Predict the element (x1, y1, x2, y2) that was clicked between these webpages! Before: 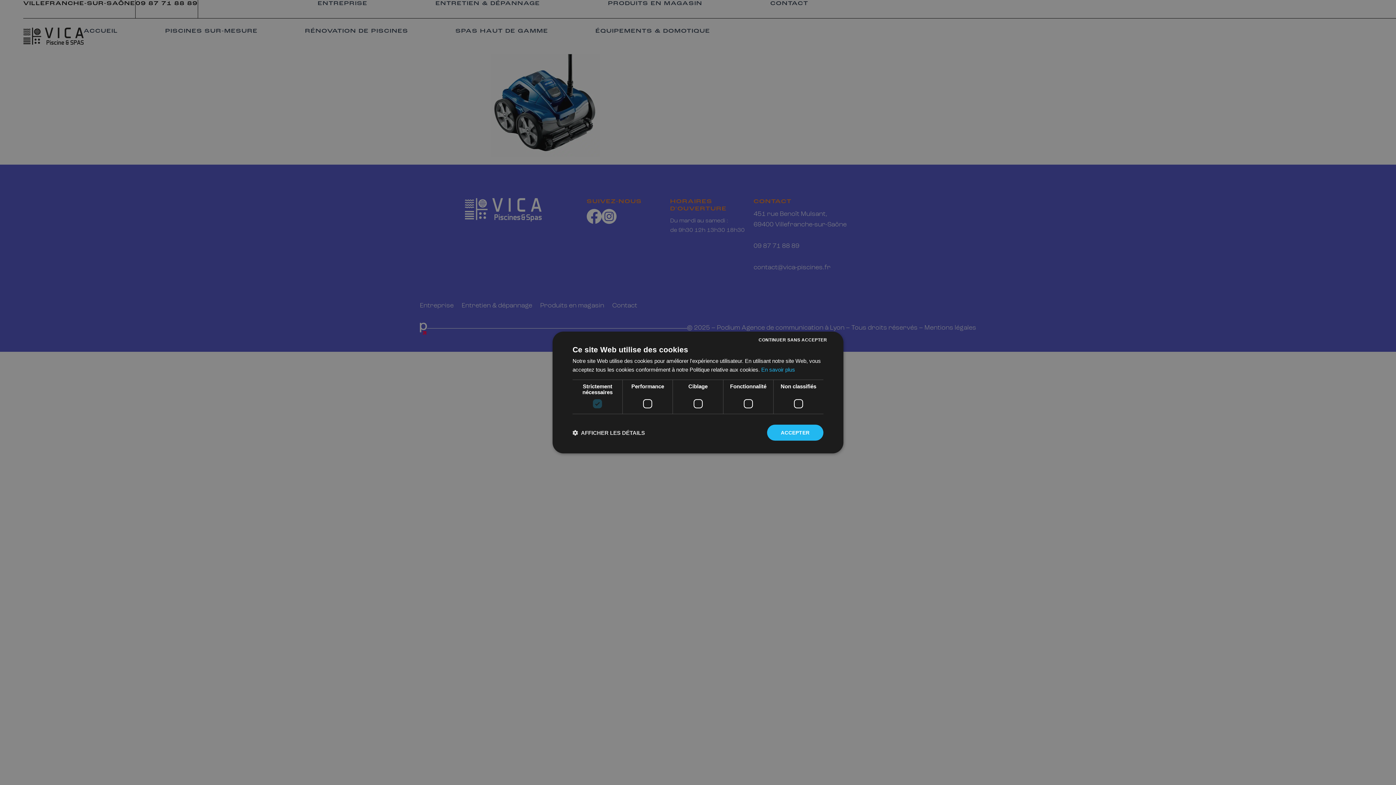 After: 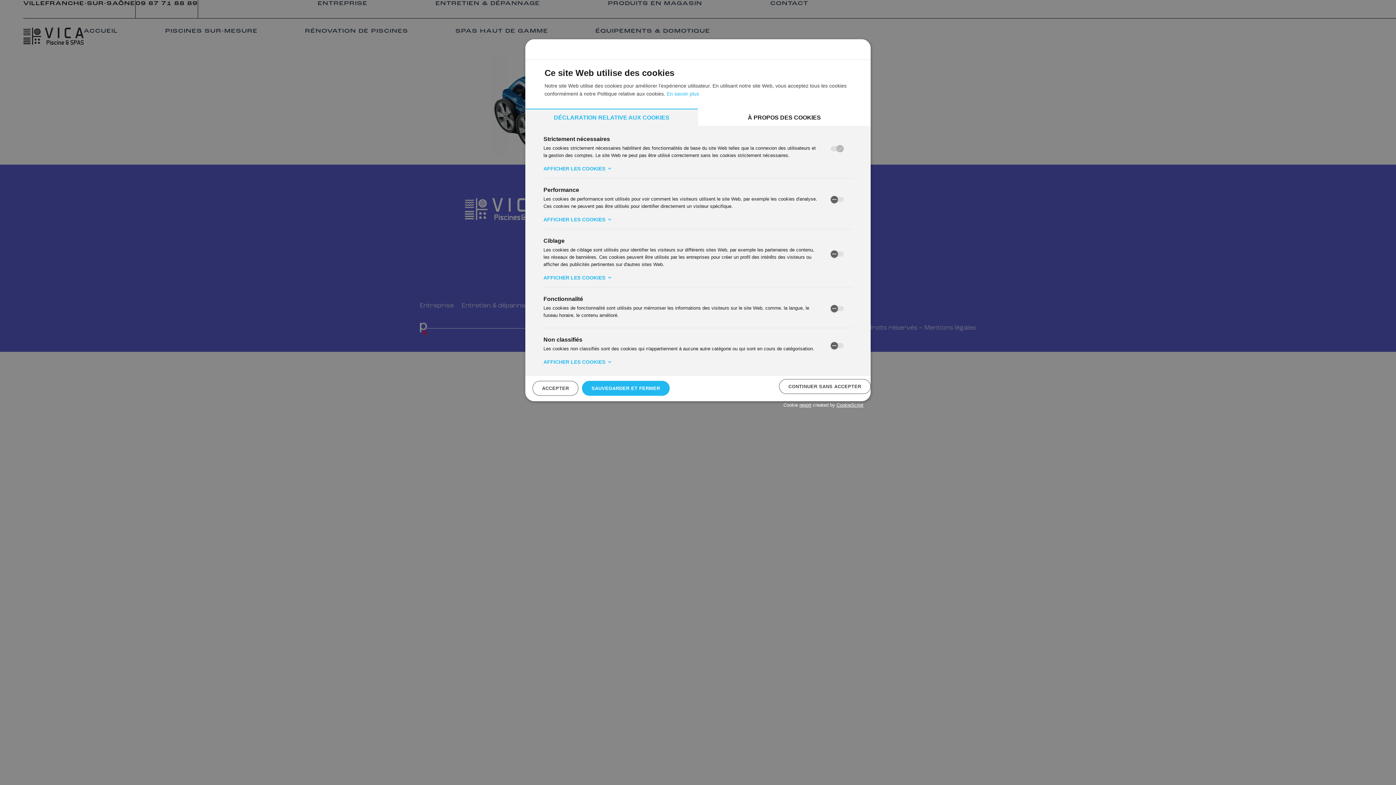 Action: label:  AFFICHER LES DÉTAILS bbox: (572, 429, 645, 436)